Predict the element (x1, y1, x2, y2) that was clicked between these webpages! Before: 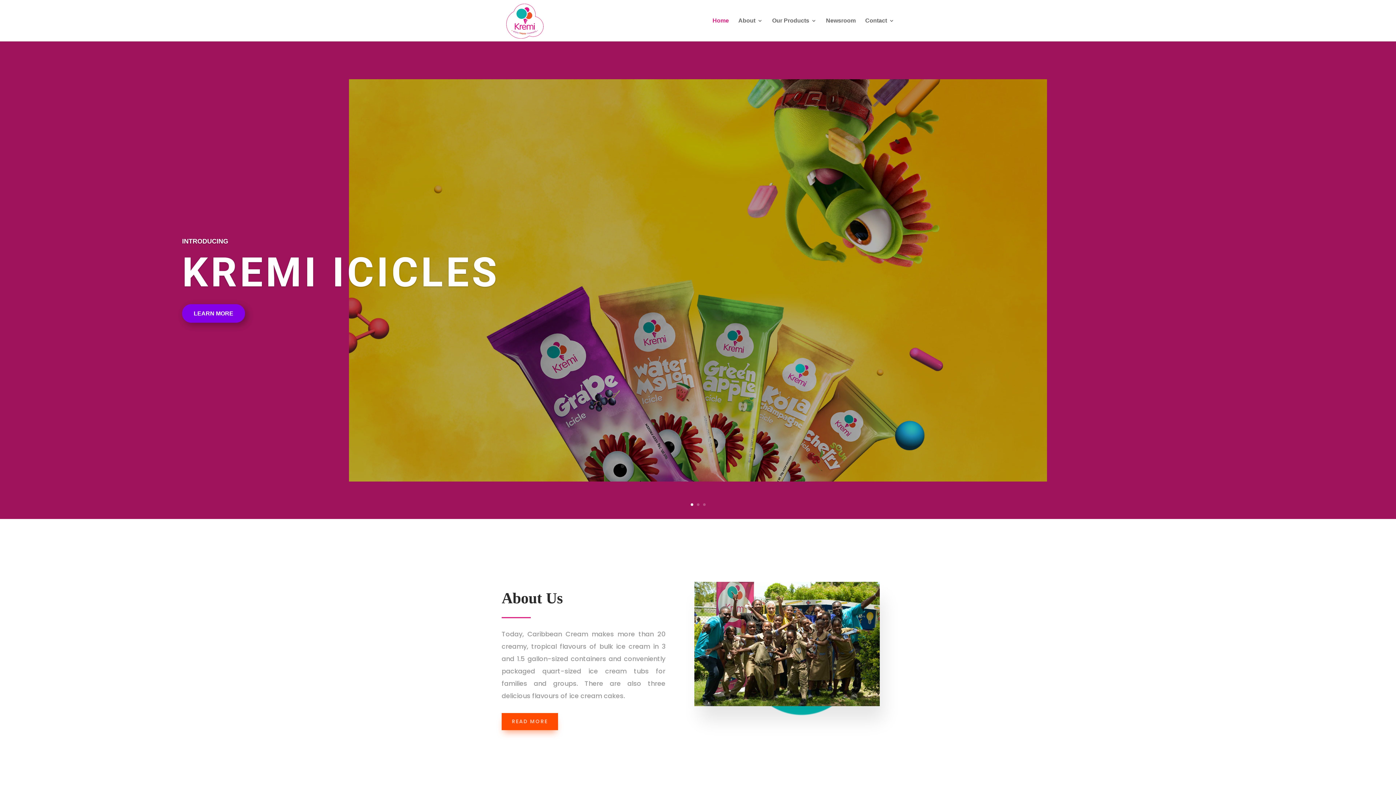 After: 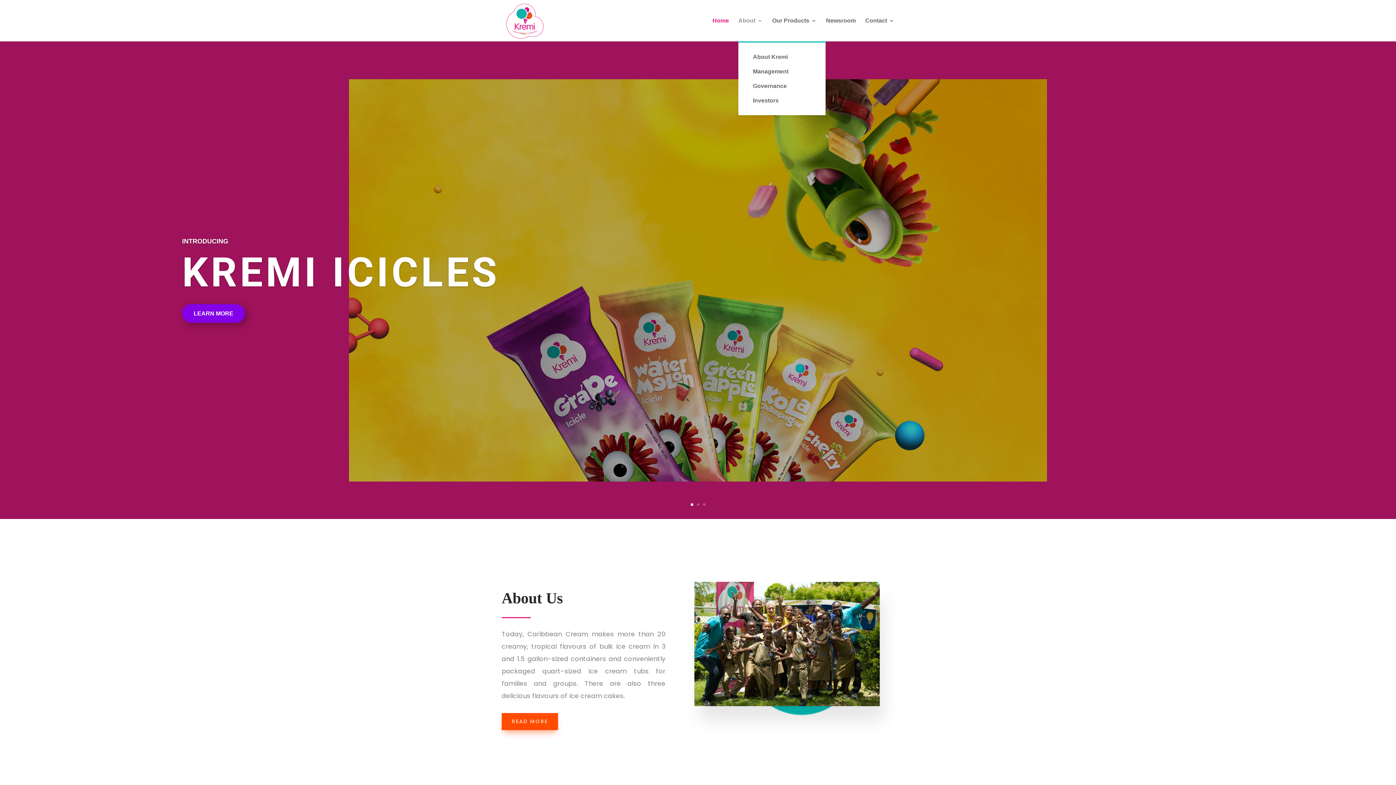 Action: label: About bbox: (738, 18, 762, 41)